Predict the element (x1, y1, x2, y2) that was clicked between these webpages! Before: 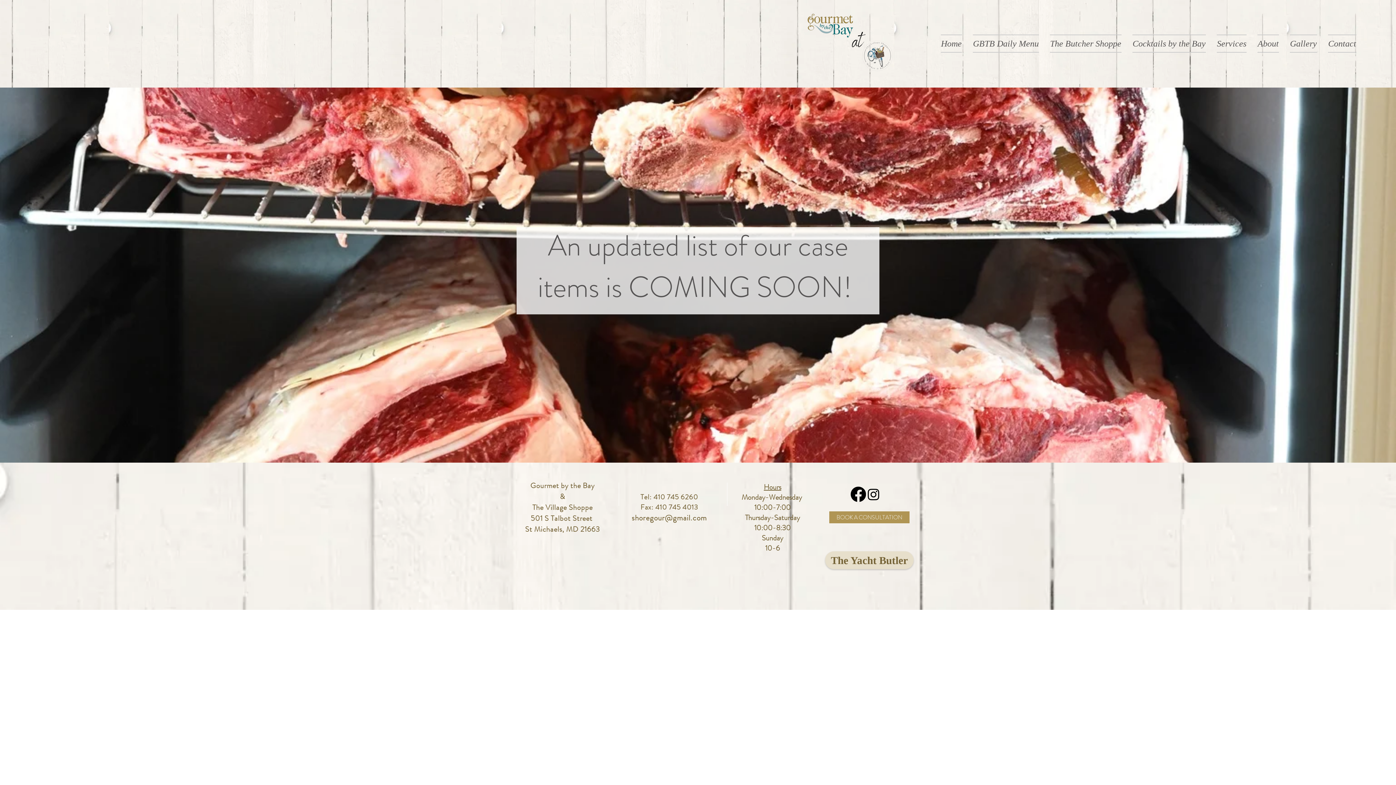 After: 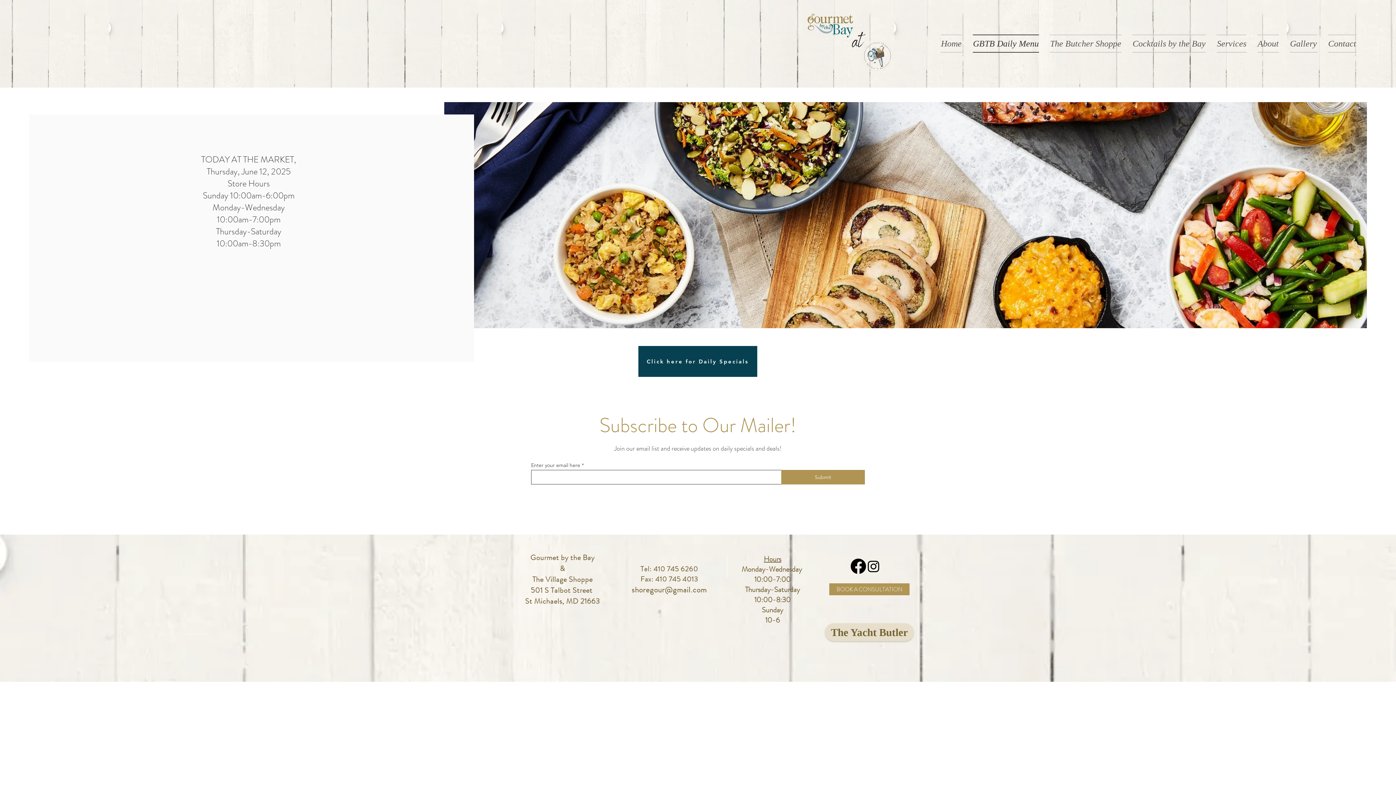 Action: label: GBTB Daily Menu bbox: (967, 34, 1044, 52)